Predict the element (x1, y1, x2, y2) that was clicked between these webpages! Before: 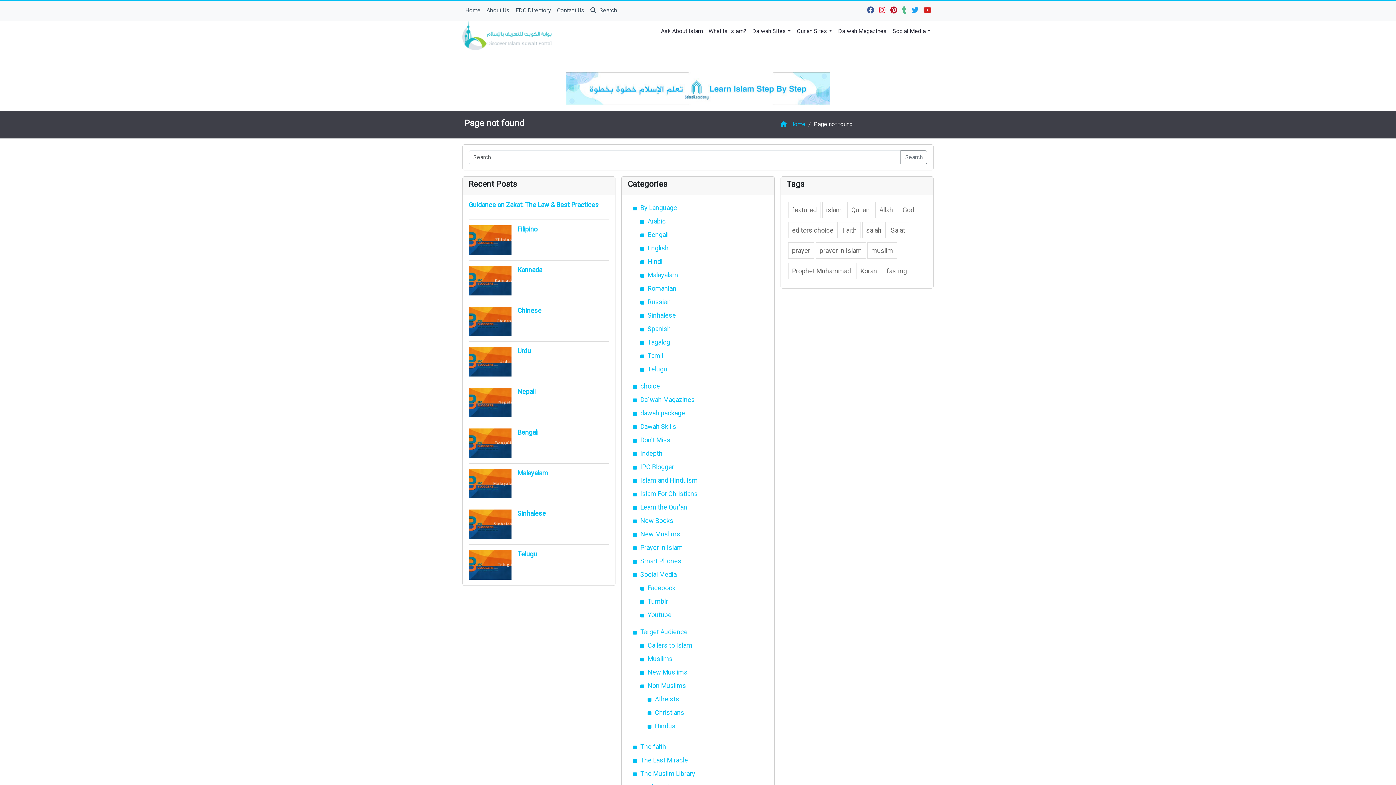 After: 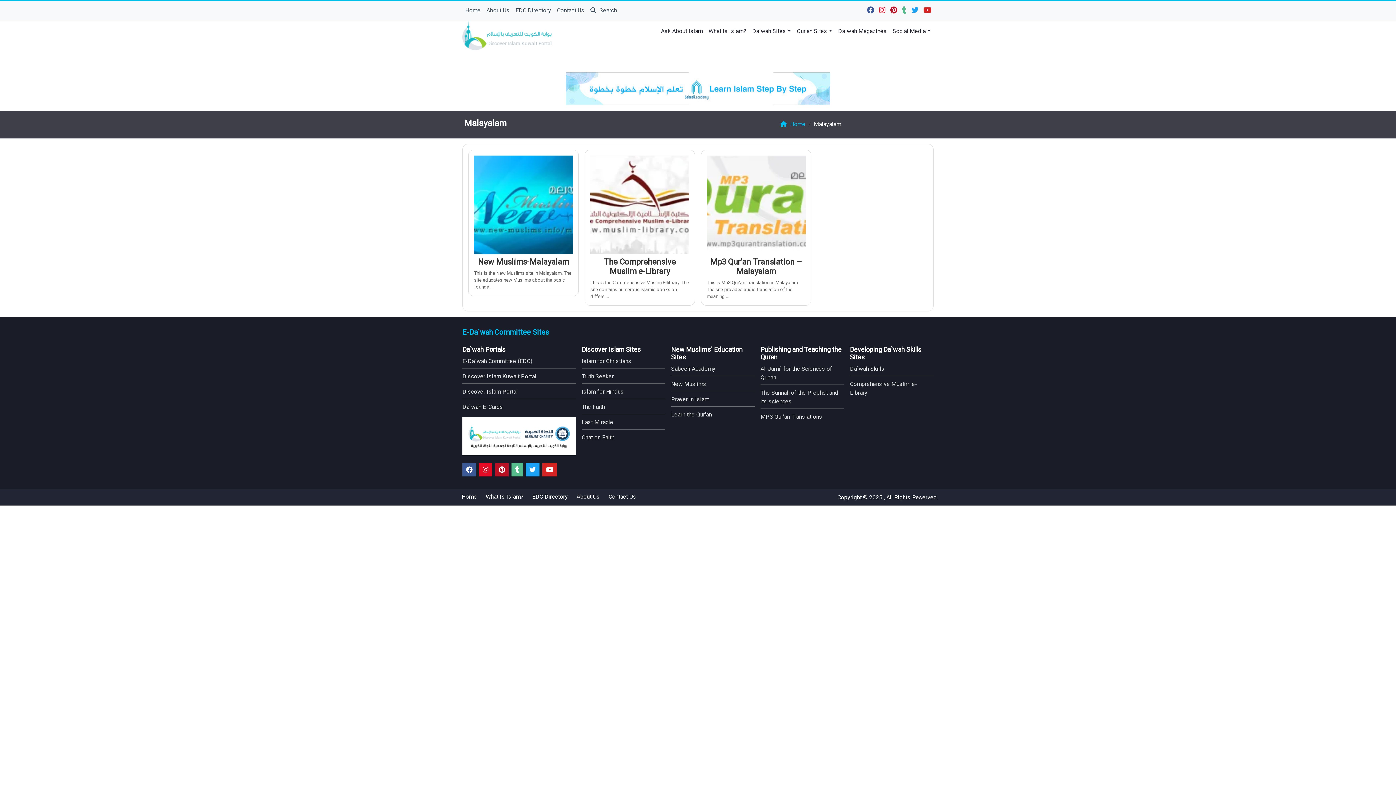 Action: bbox: (647, 271, 678, 278) label: Malayalam